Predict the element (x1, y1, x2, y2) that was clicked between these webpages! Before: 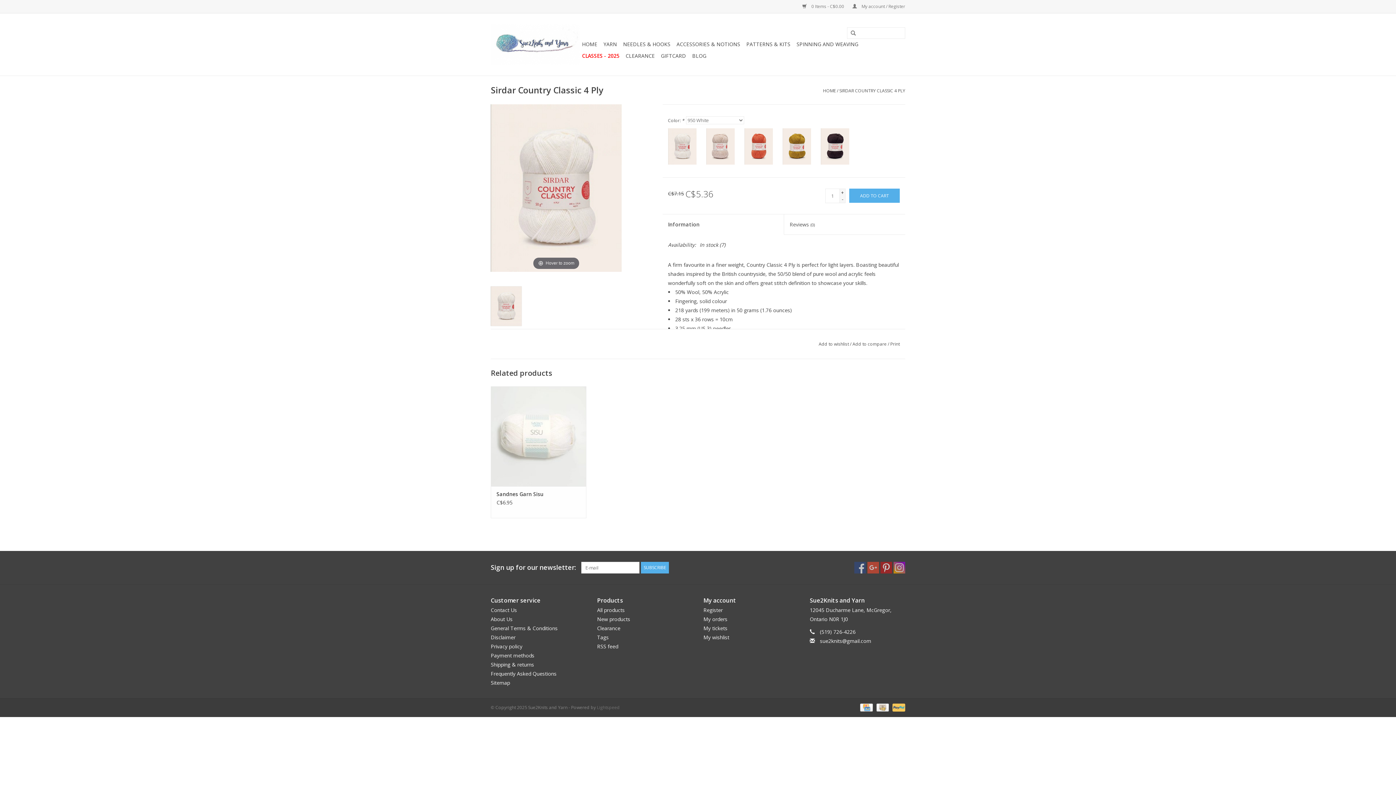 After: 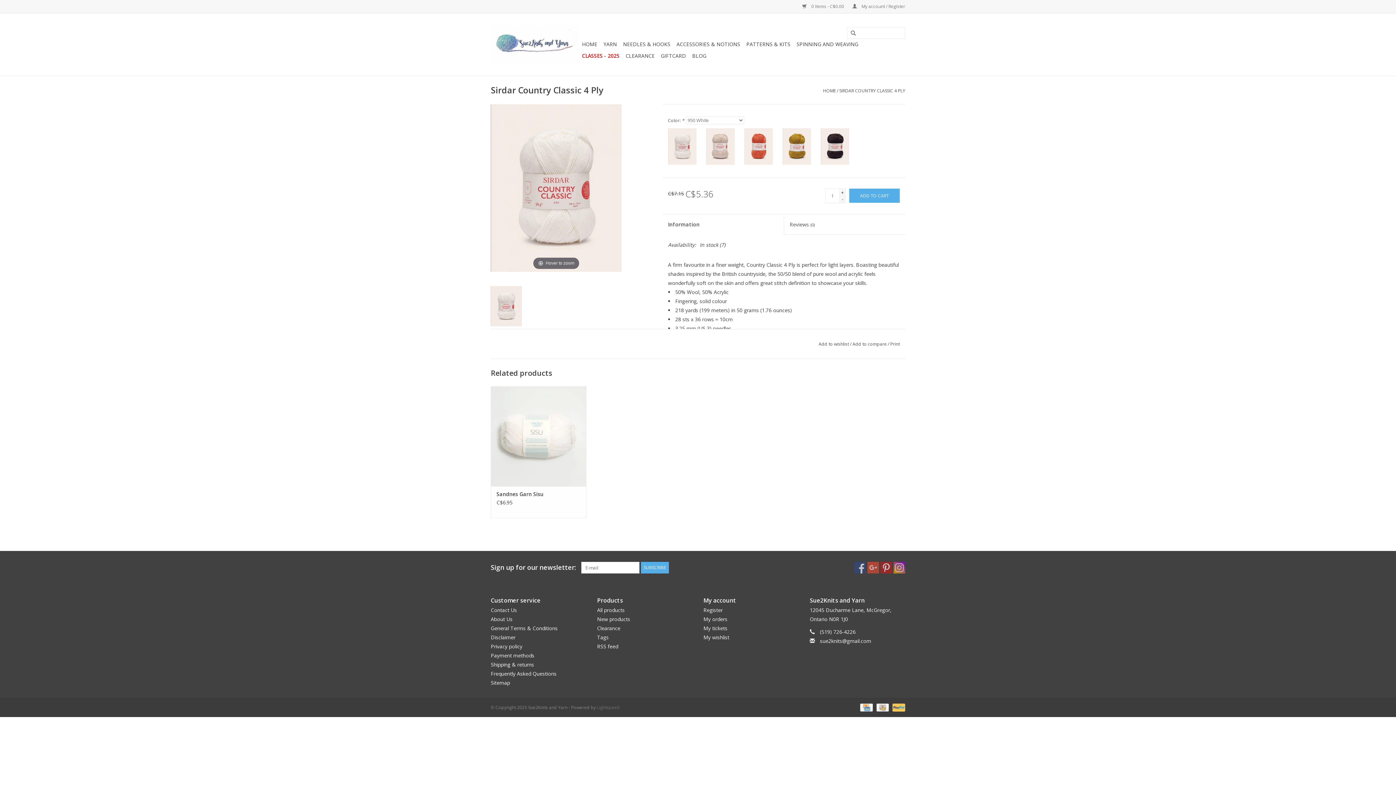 Action: label: - bbox: (840, 195, 845, 202)